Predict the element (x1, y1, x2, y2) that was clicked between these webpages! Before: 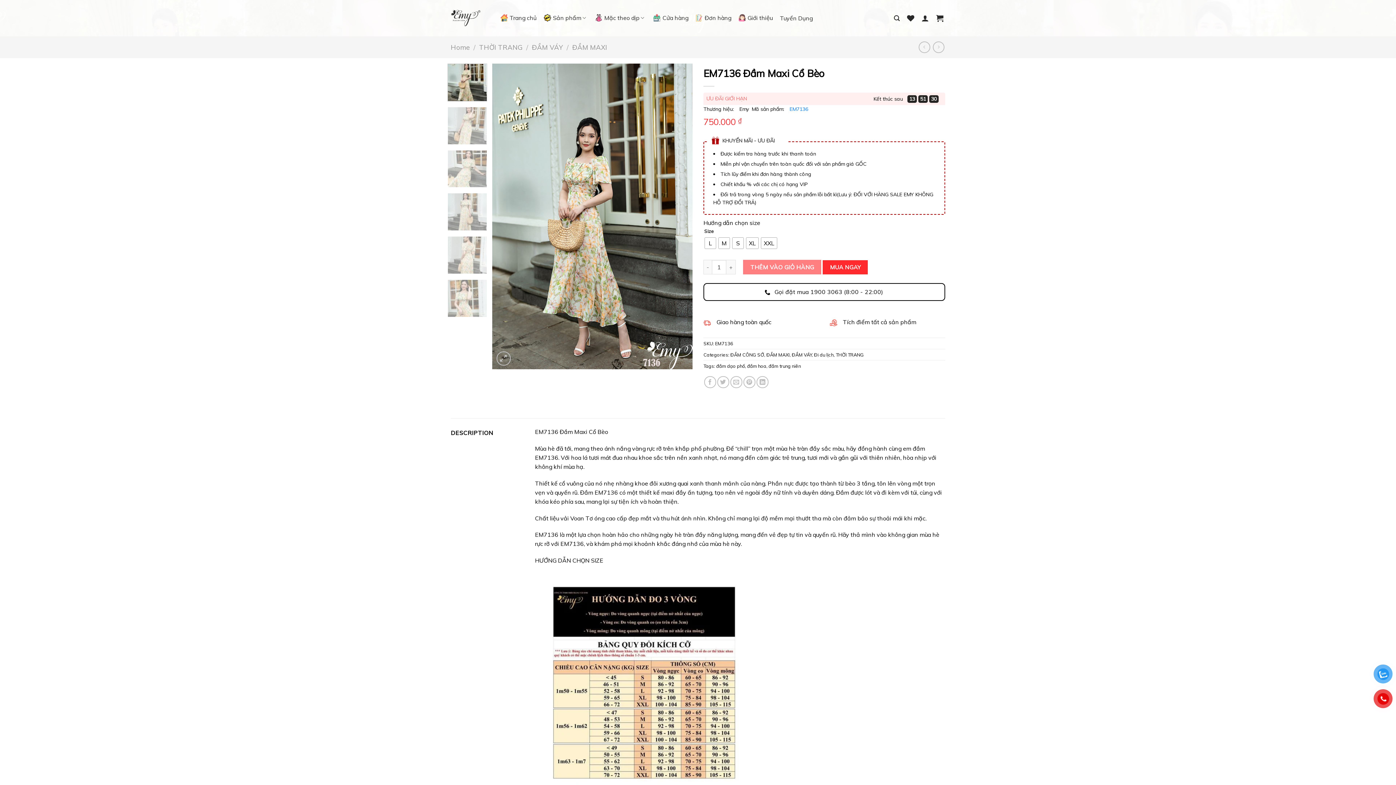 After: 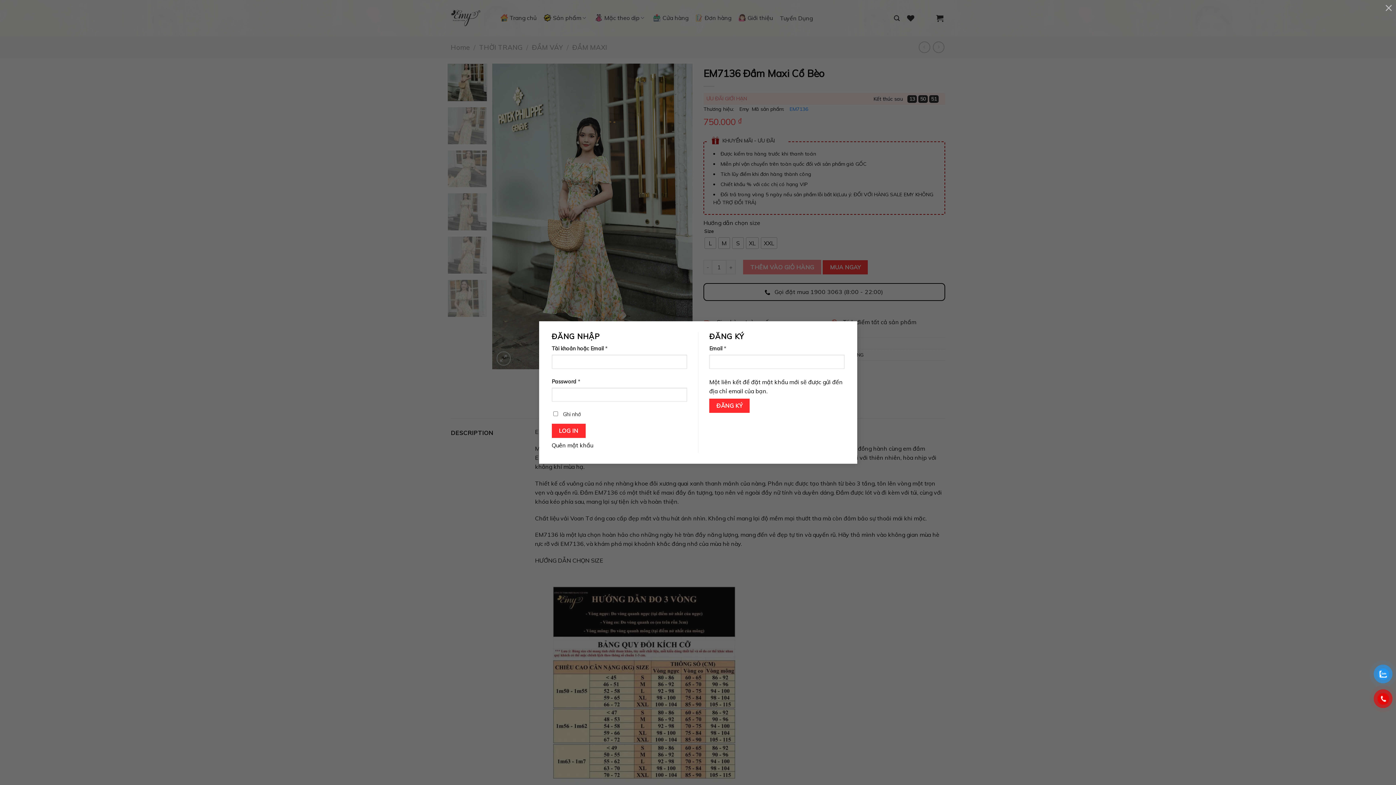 Action: bbox: (920, 12, 930, 24)